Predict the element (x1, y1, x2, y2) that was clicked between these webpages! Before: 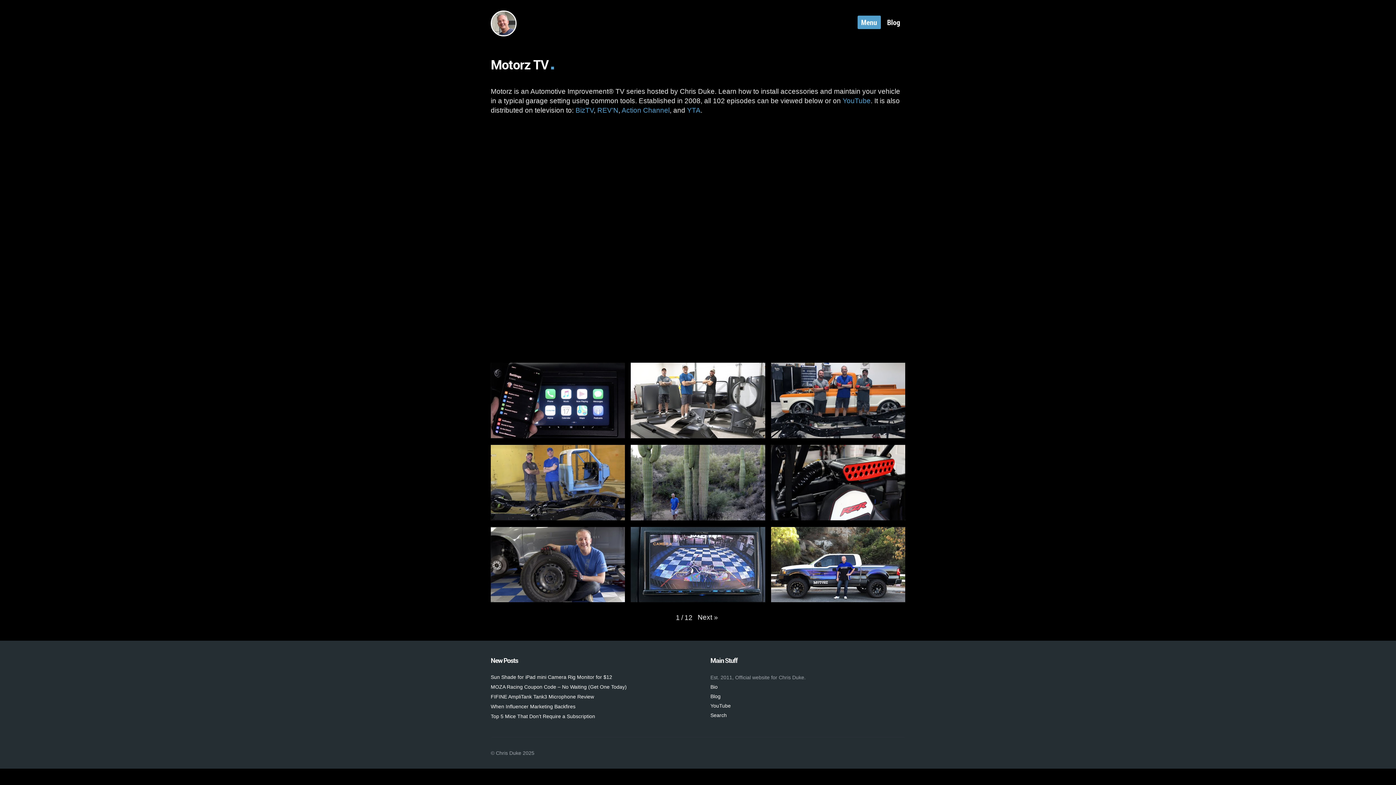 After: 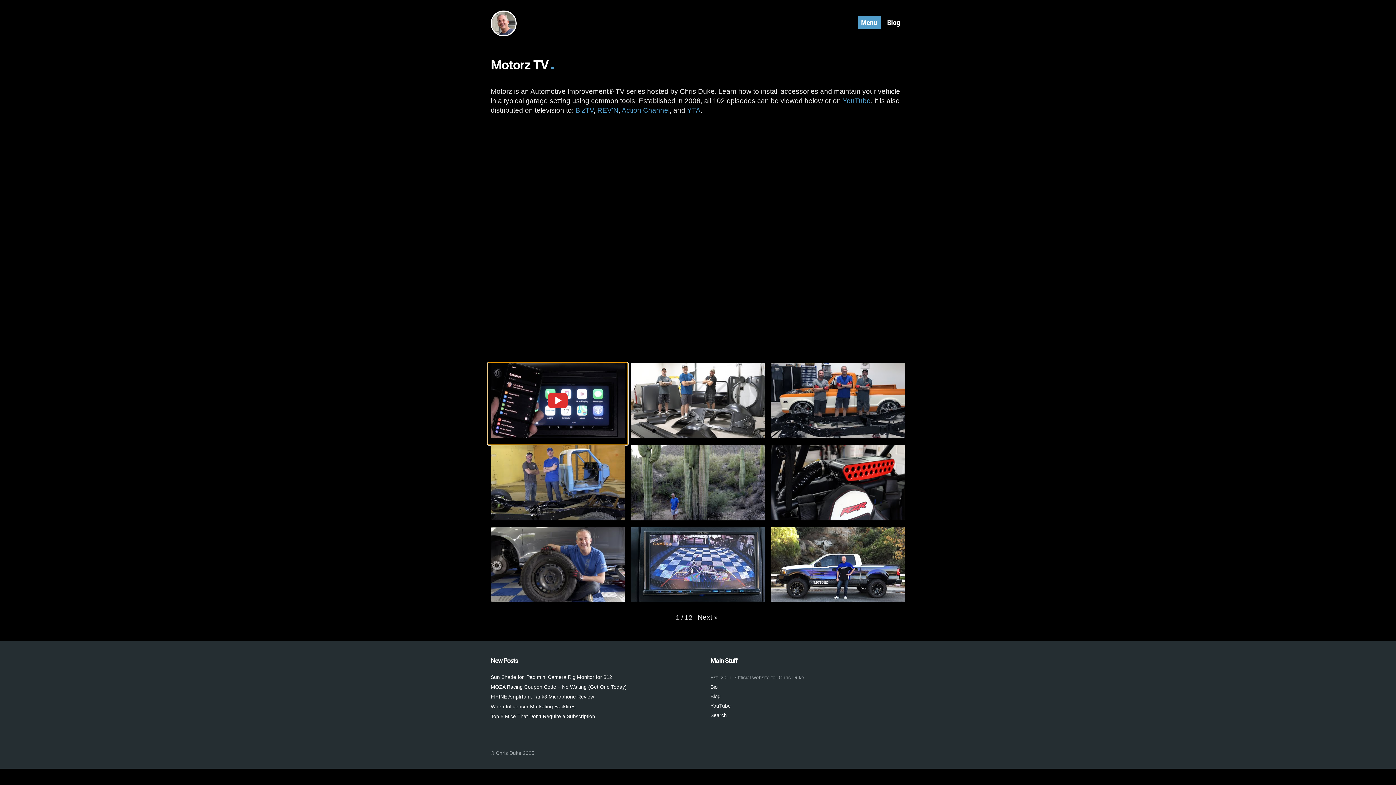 Action: bbox: (488, 362, 628, 445)